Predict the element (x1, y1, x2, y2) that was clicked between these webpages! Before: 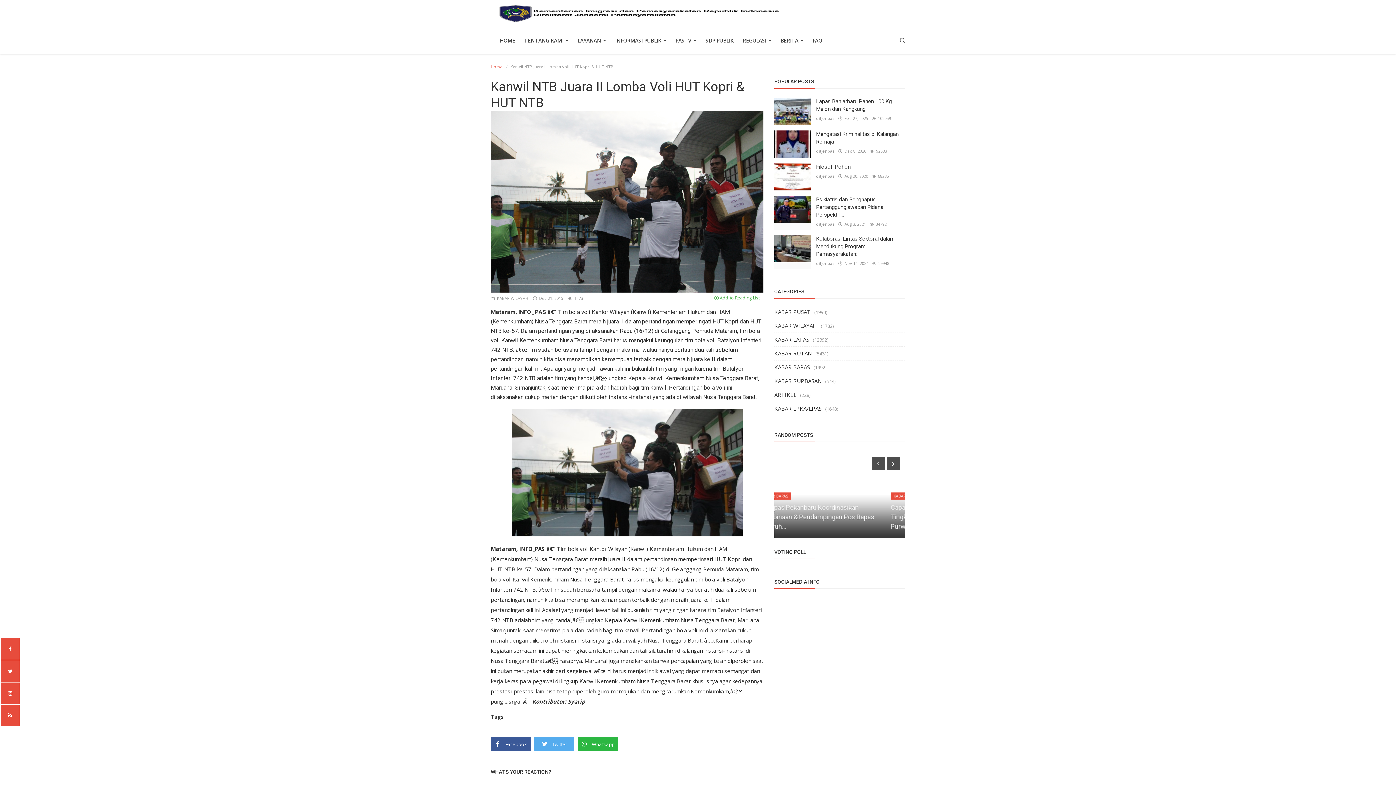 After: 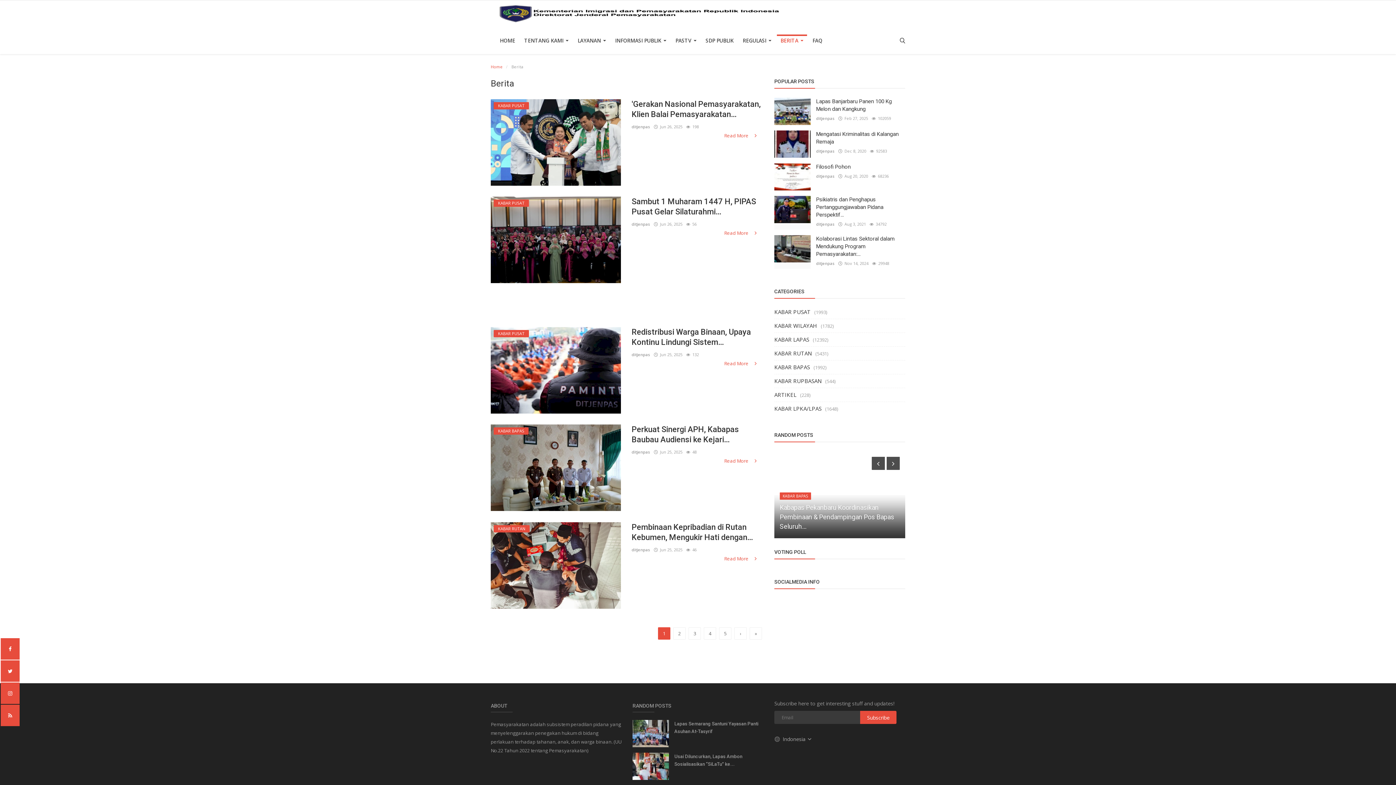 Action: bbox: (777, 27, 807, 54) label: BERITA 